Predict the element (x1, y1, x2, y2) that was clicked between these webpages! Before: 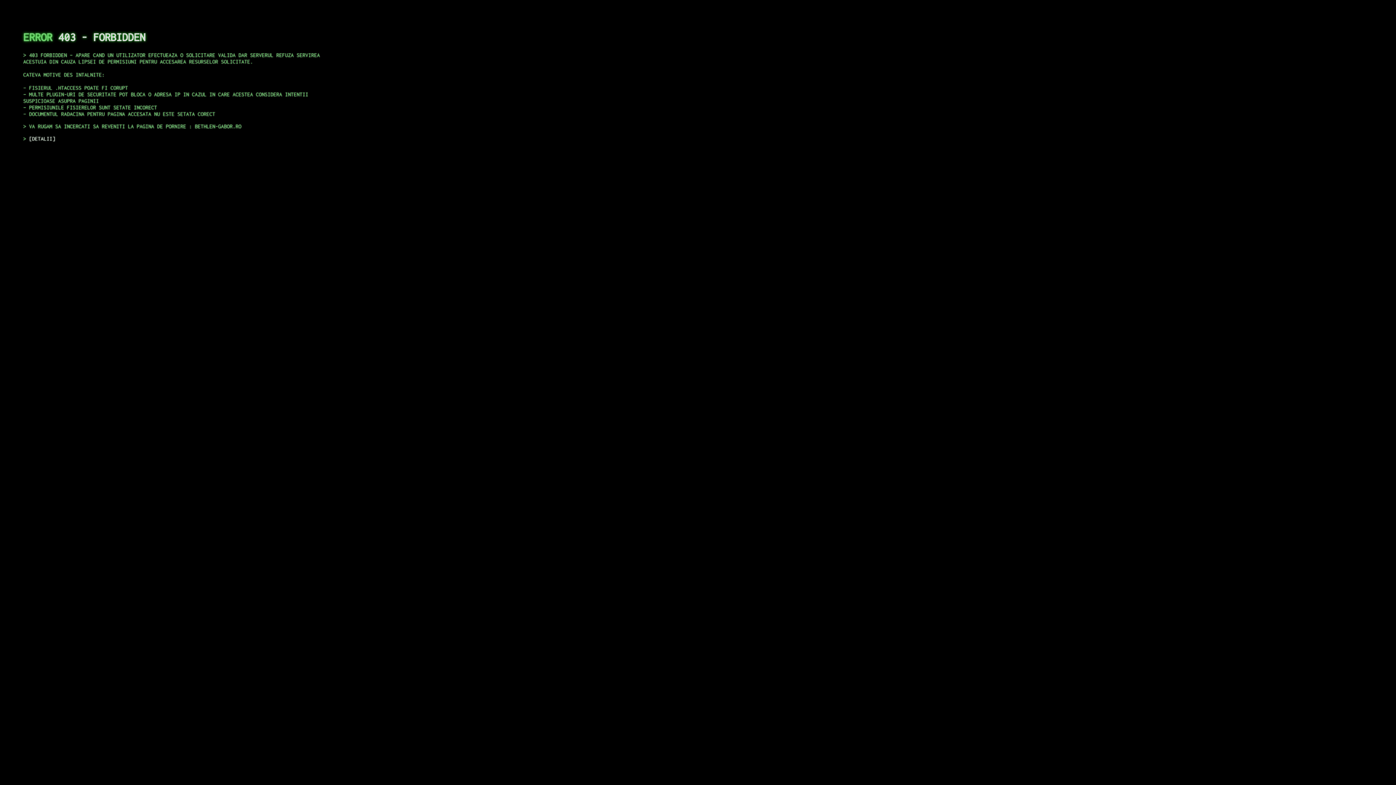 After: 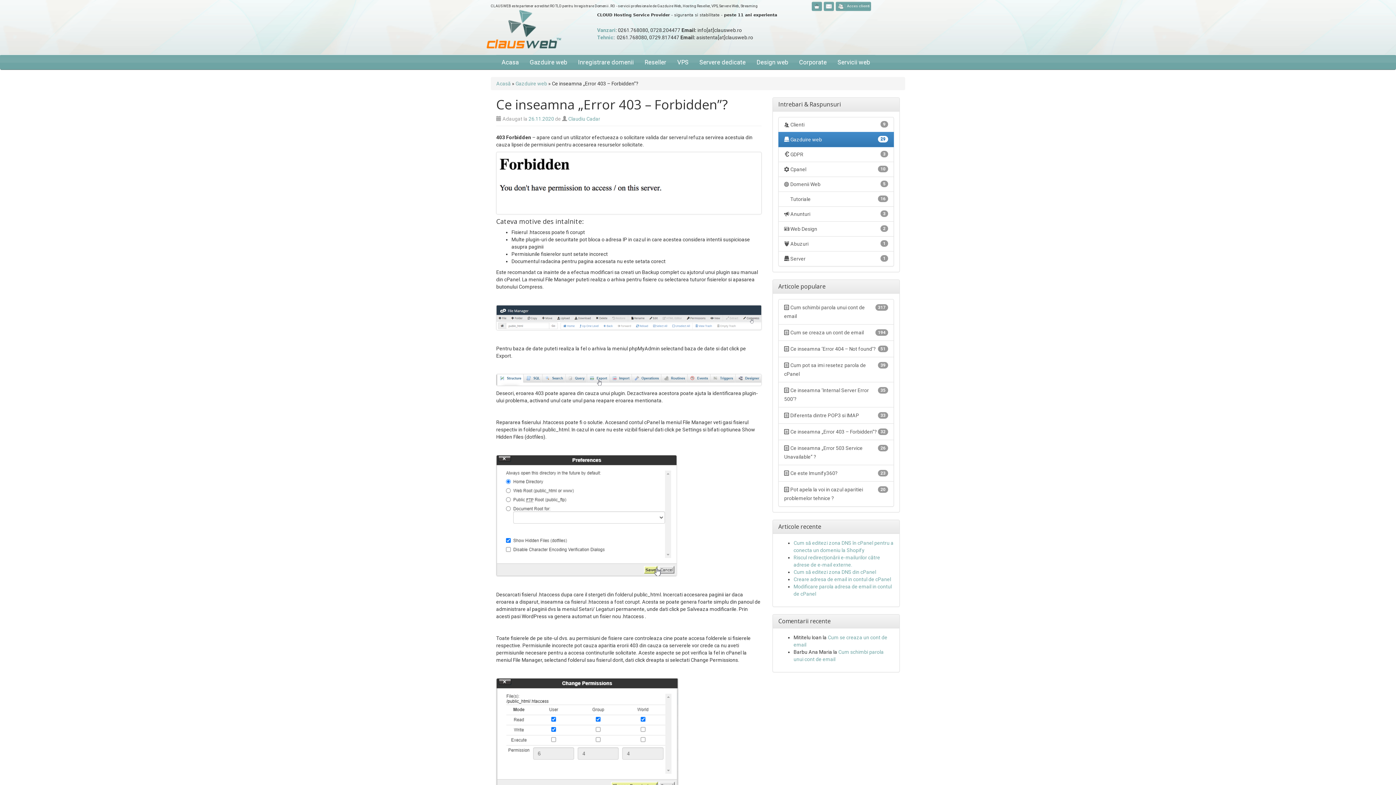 Action: label: DETALII bbox: (29, 135, 55, 141)